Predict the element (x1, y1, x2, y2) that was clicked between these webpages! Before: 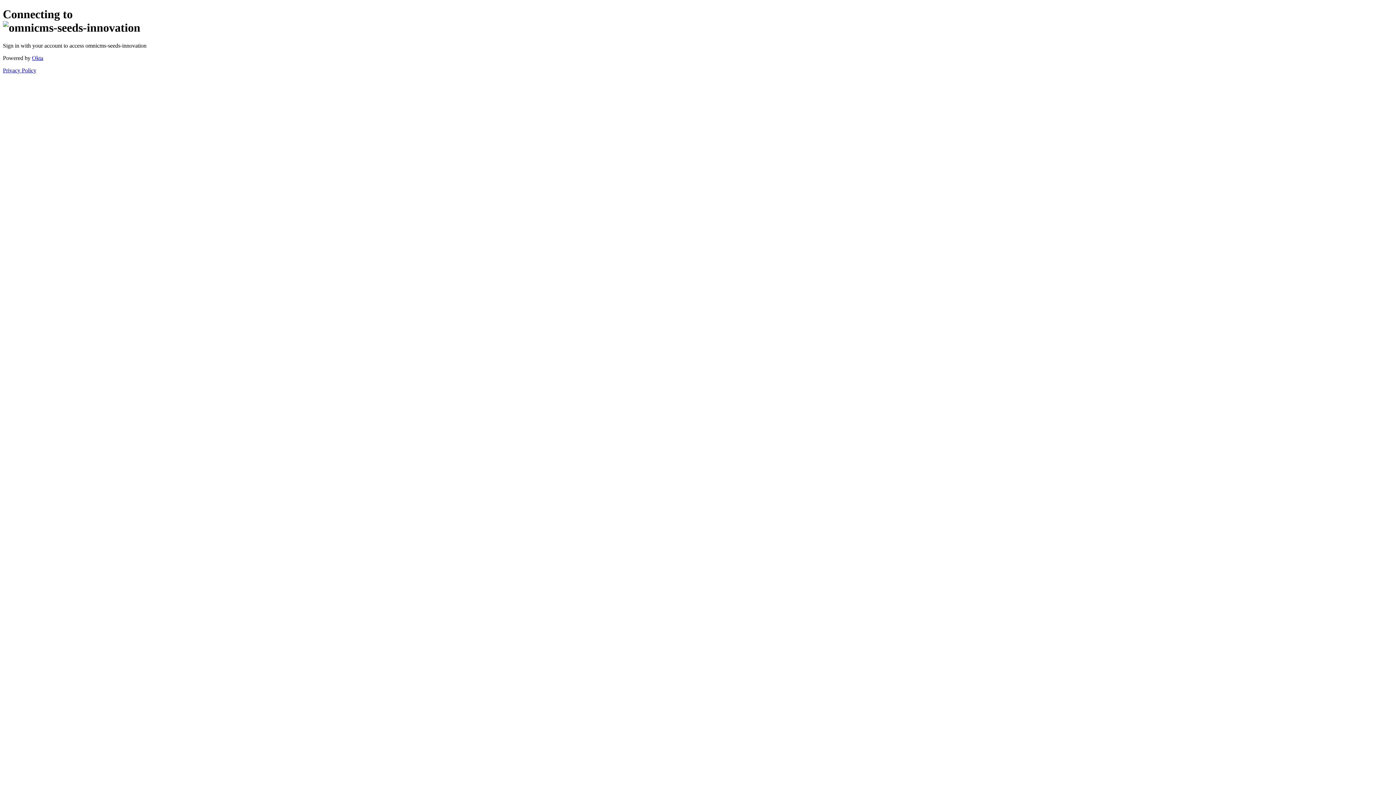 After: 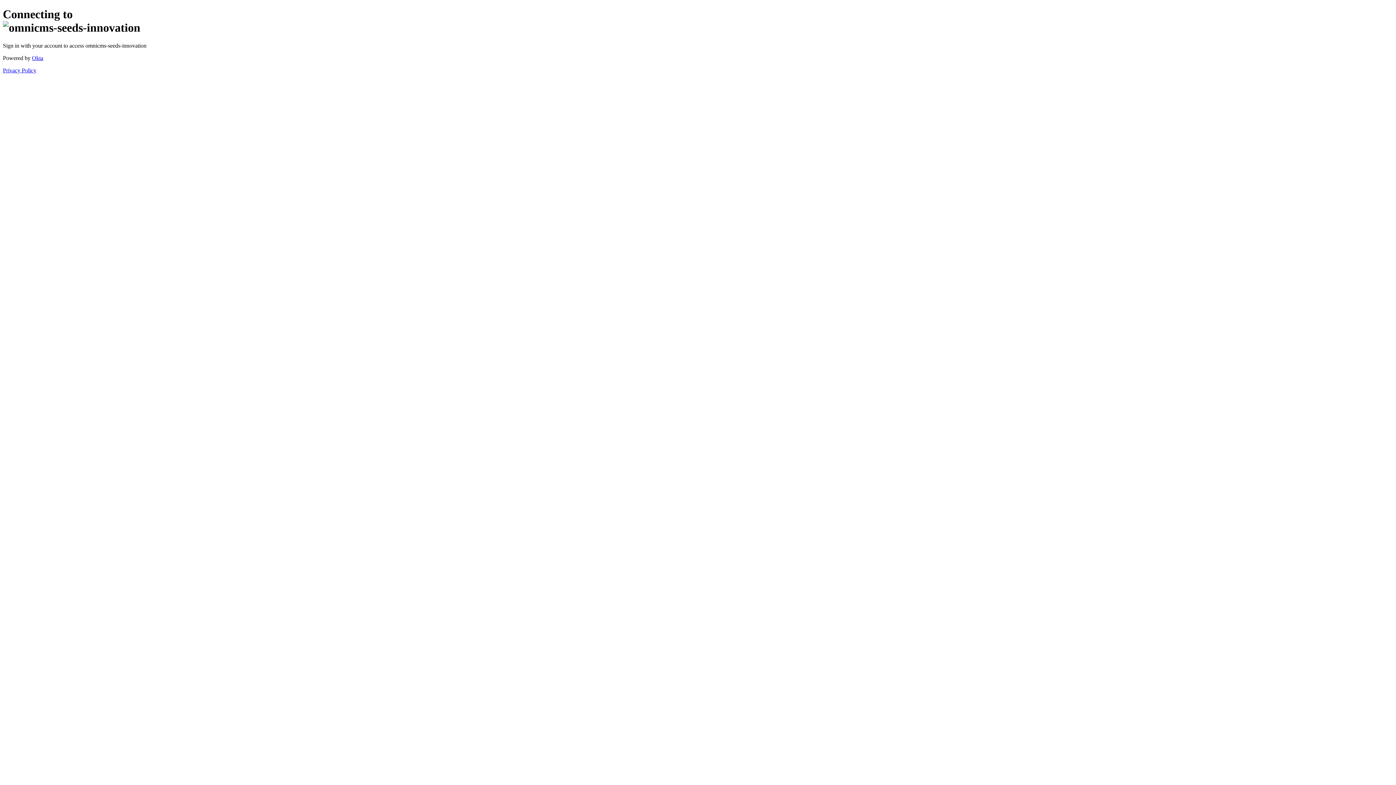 Action: label: Privacy Policy bbox: (2, 67, 36, 73)